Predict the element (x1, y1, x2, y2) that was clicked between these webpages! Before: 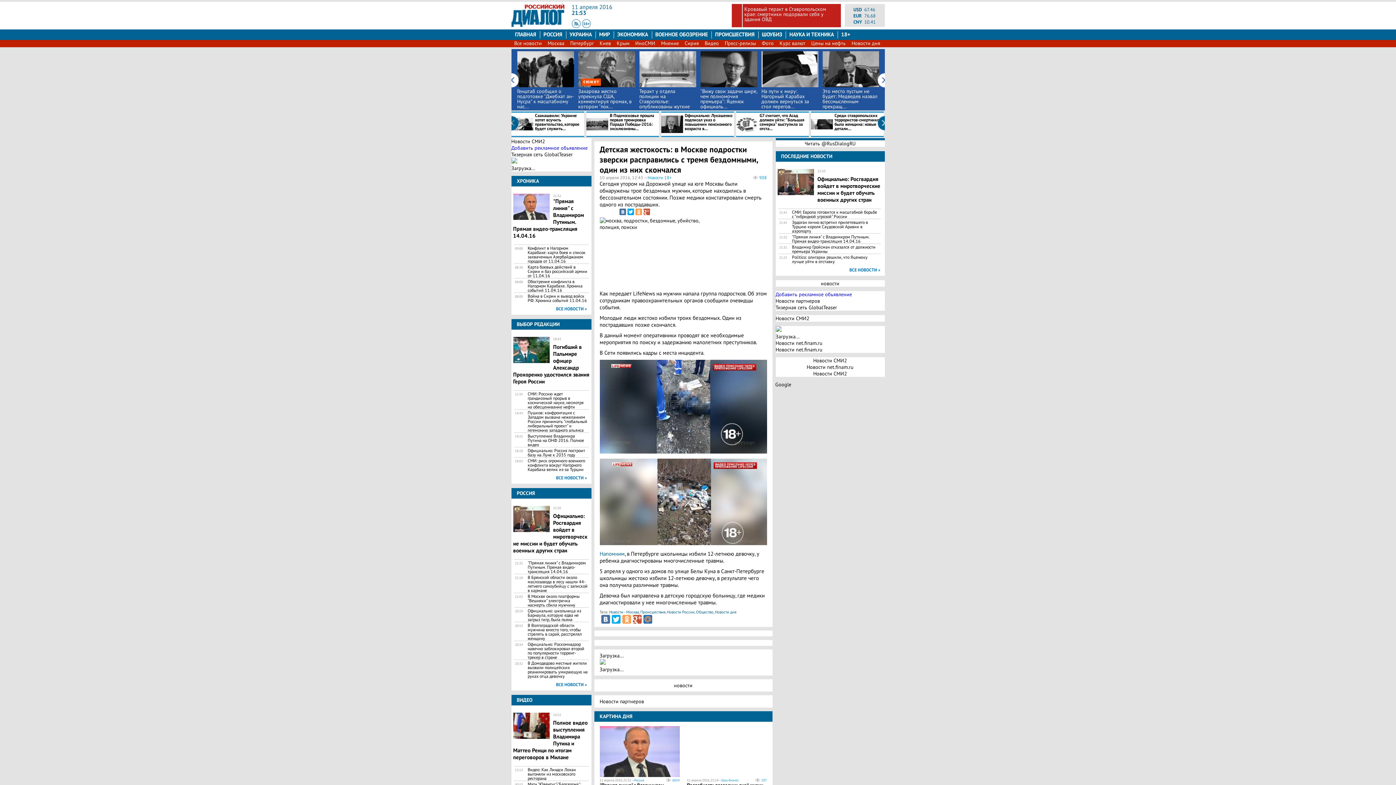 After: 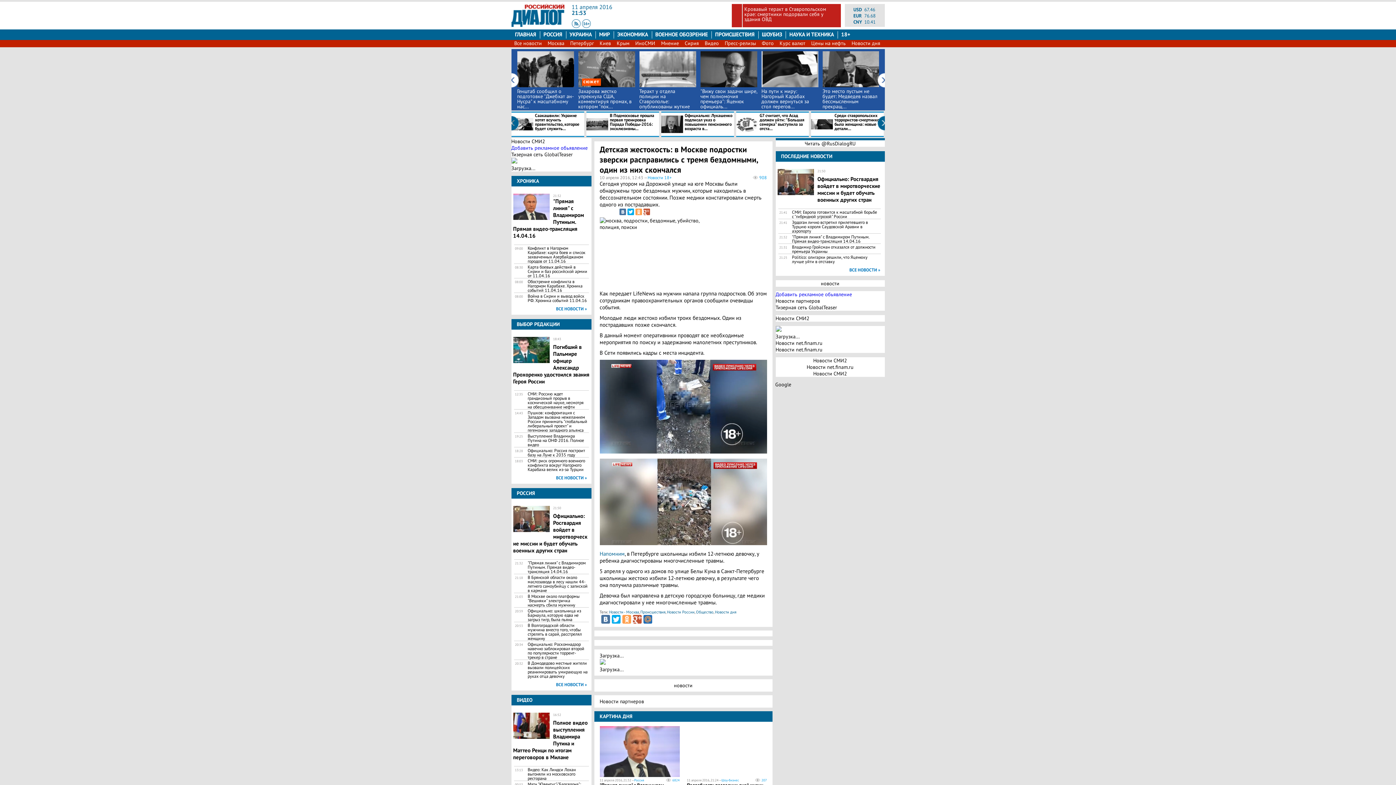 Action: bbox: (511, 73, 518, 87)